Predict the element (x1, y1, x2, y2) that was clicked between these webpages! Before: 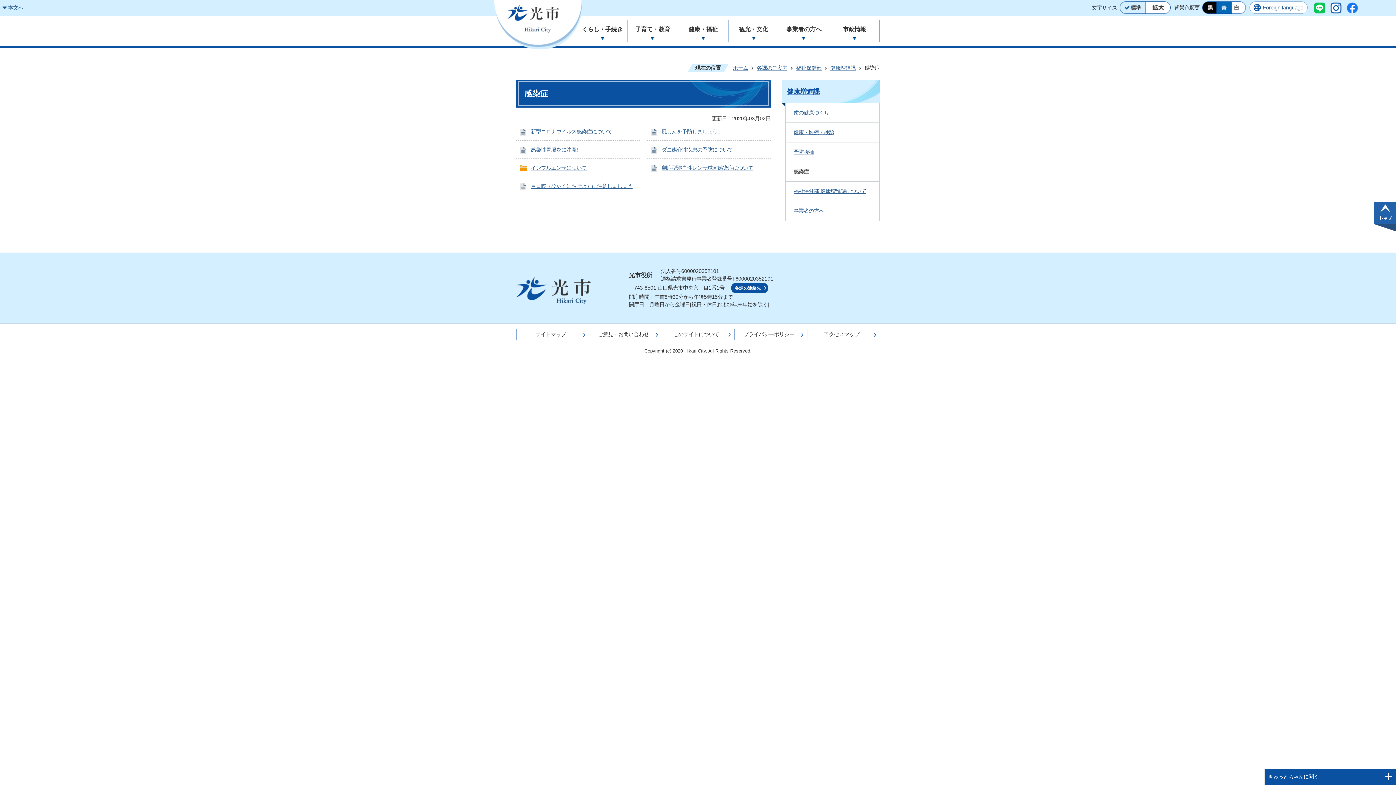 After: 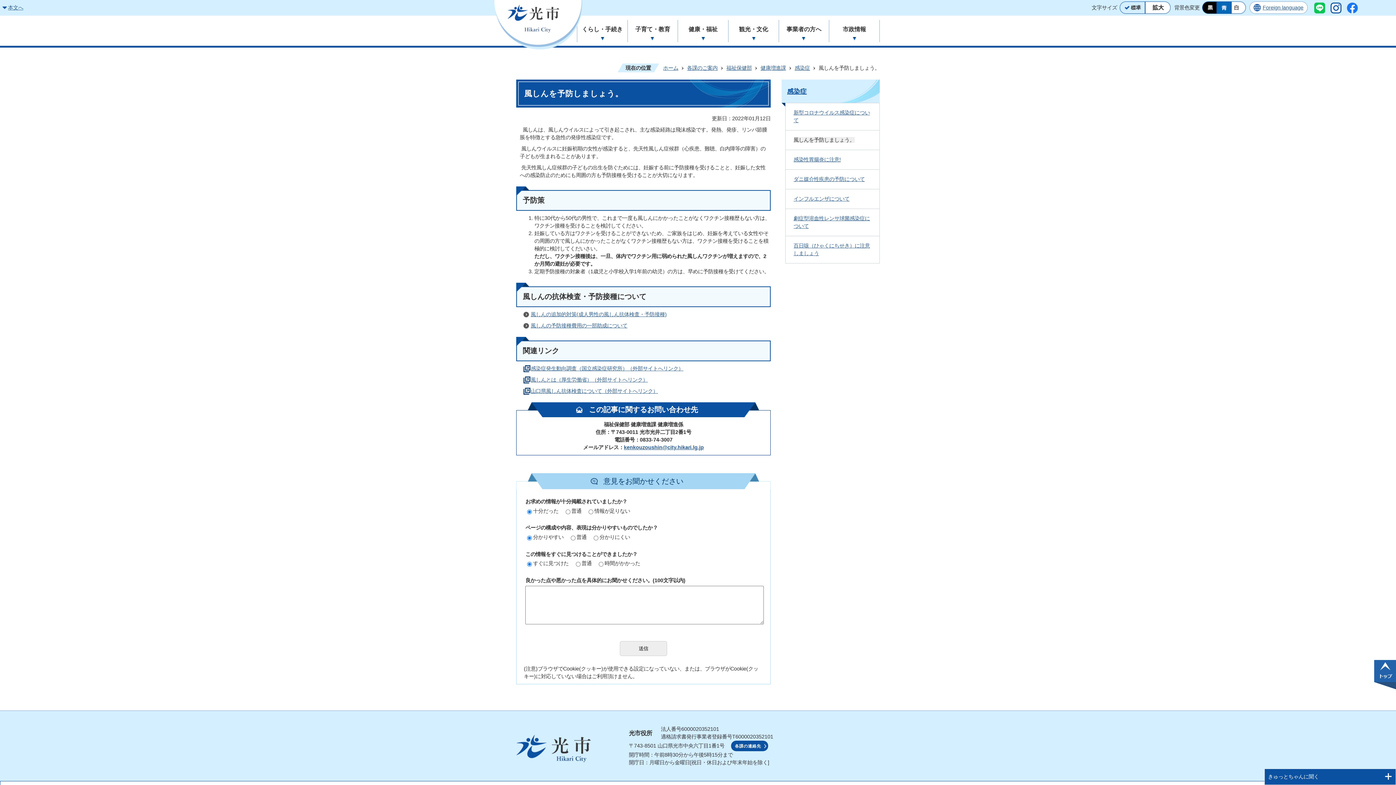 Action: label: 風しんを予防しましょう。 bbox: (661, 128, 722, 134)